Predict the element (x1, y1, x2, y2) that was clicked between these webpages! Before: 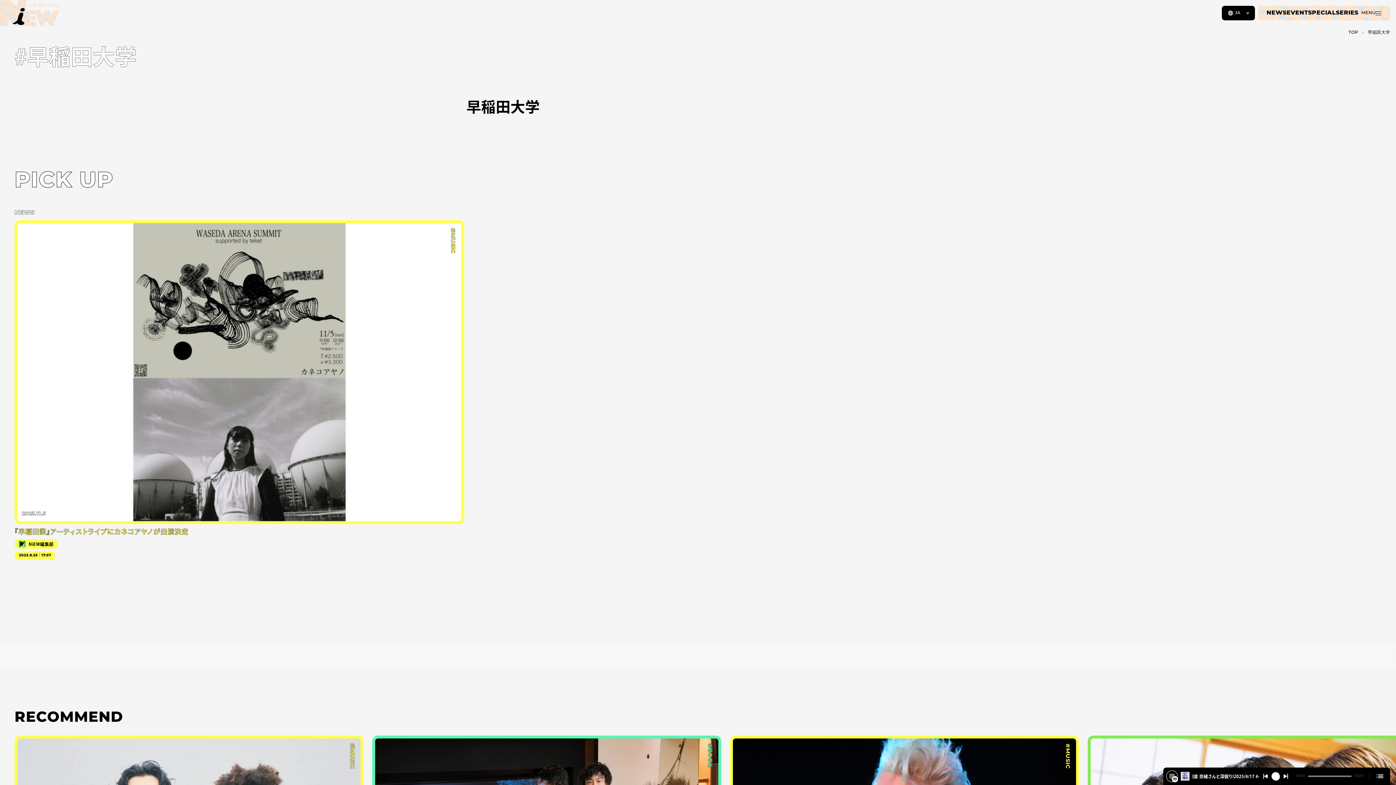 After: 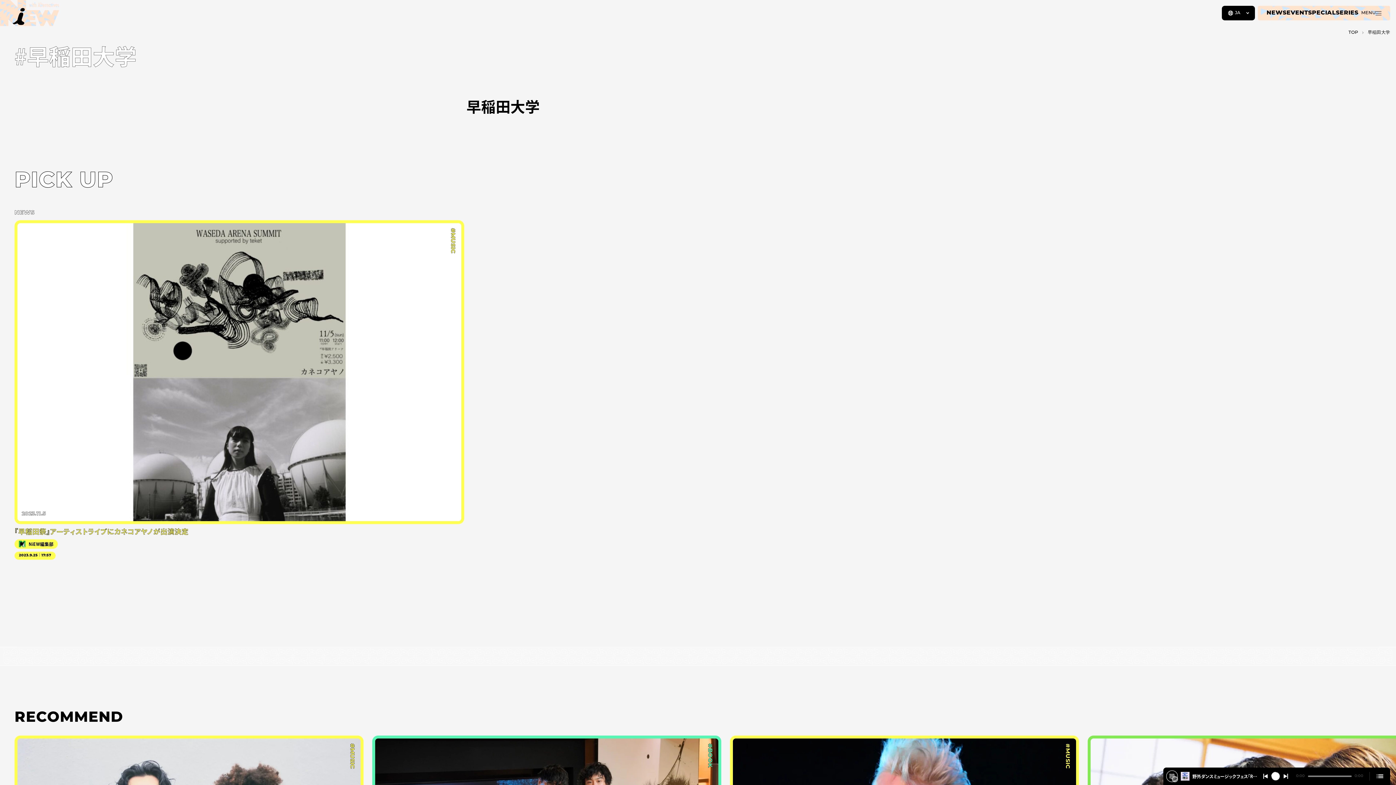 Action: label: 野外ダンスミュージックフェス「Rainbow Disco Club」について編集者でライターの朝倉 奈緒さんと深掘り！2025/4/17 #403 bbox: (1170, 775, 1179, 784)